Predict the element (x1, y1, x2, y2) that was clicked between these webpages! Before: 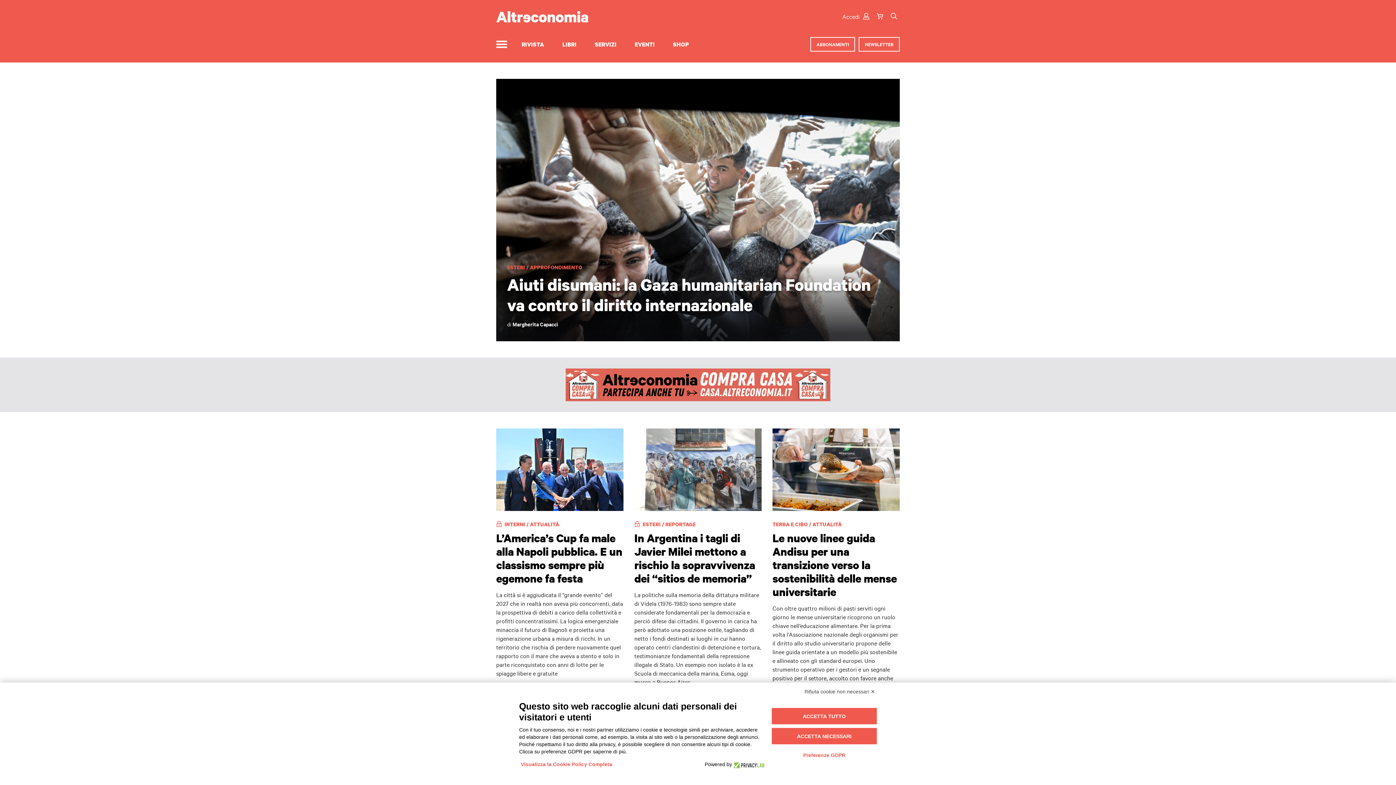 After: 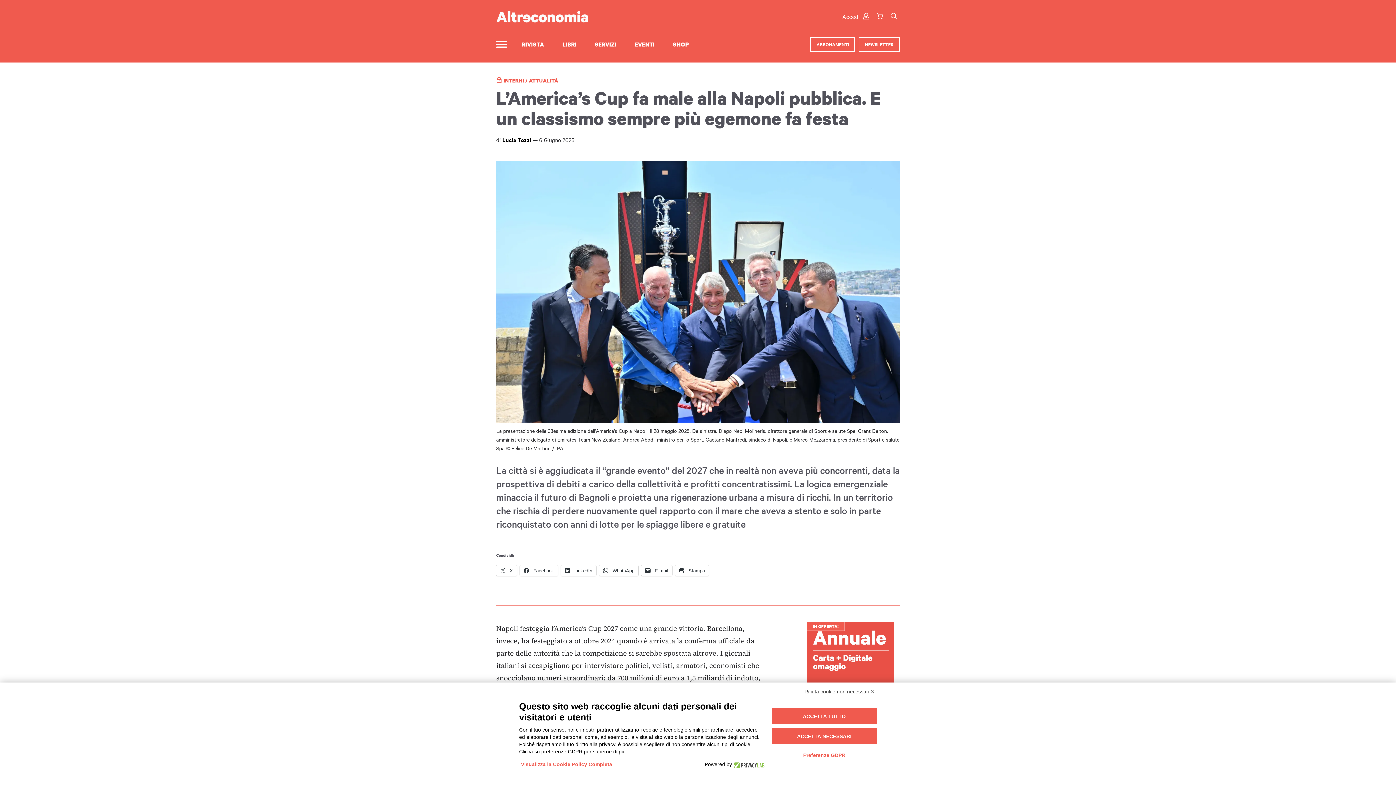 Action: bbox: (496, 428, 623, 511)